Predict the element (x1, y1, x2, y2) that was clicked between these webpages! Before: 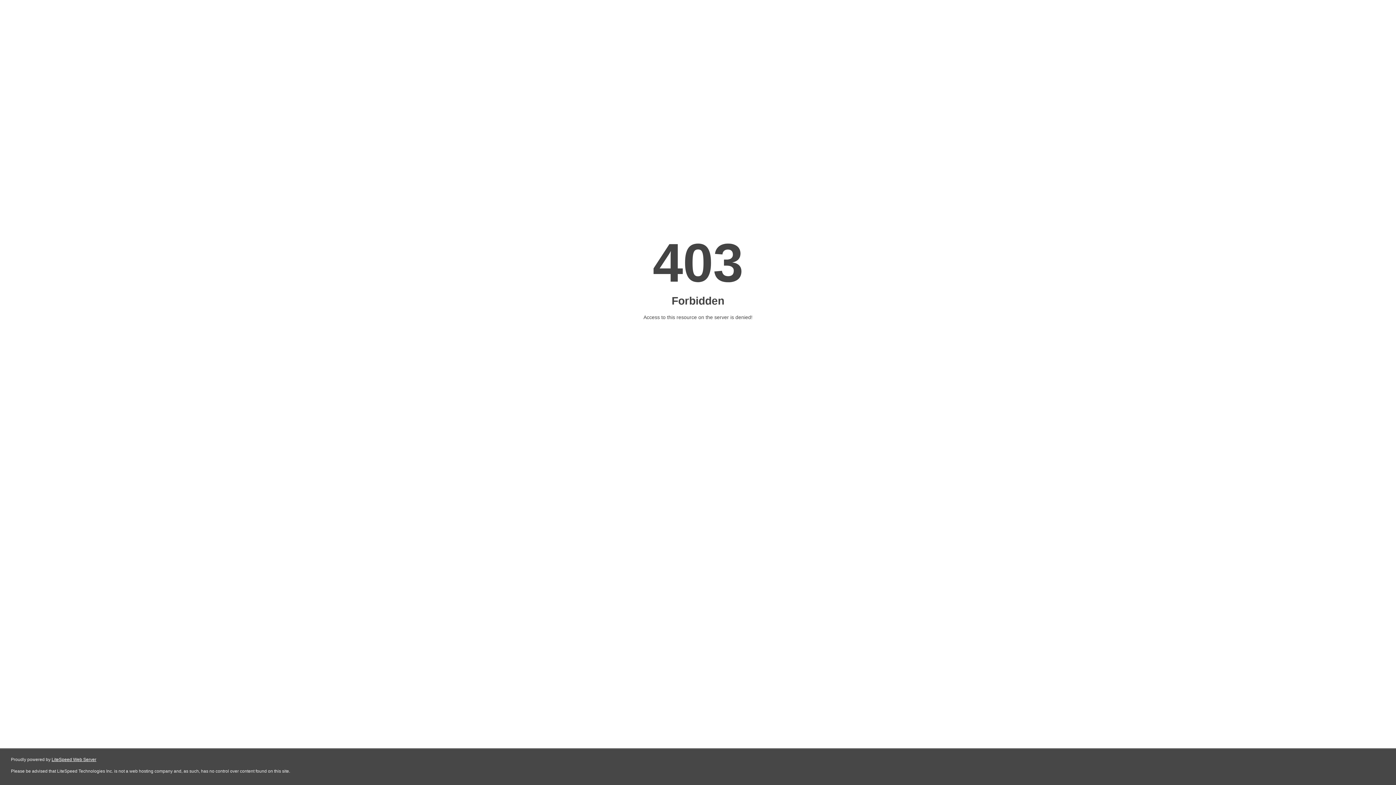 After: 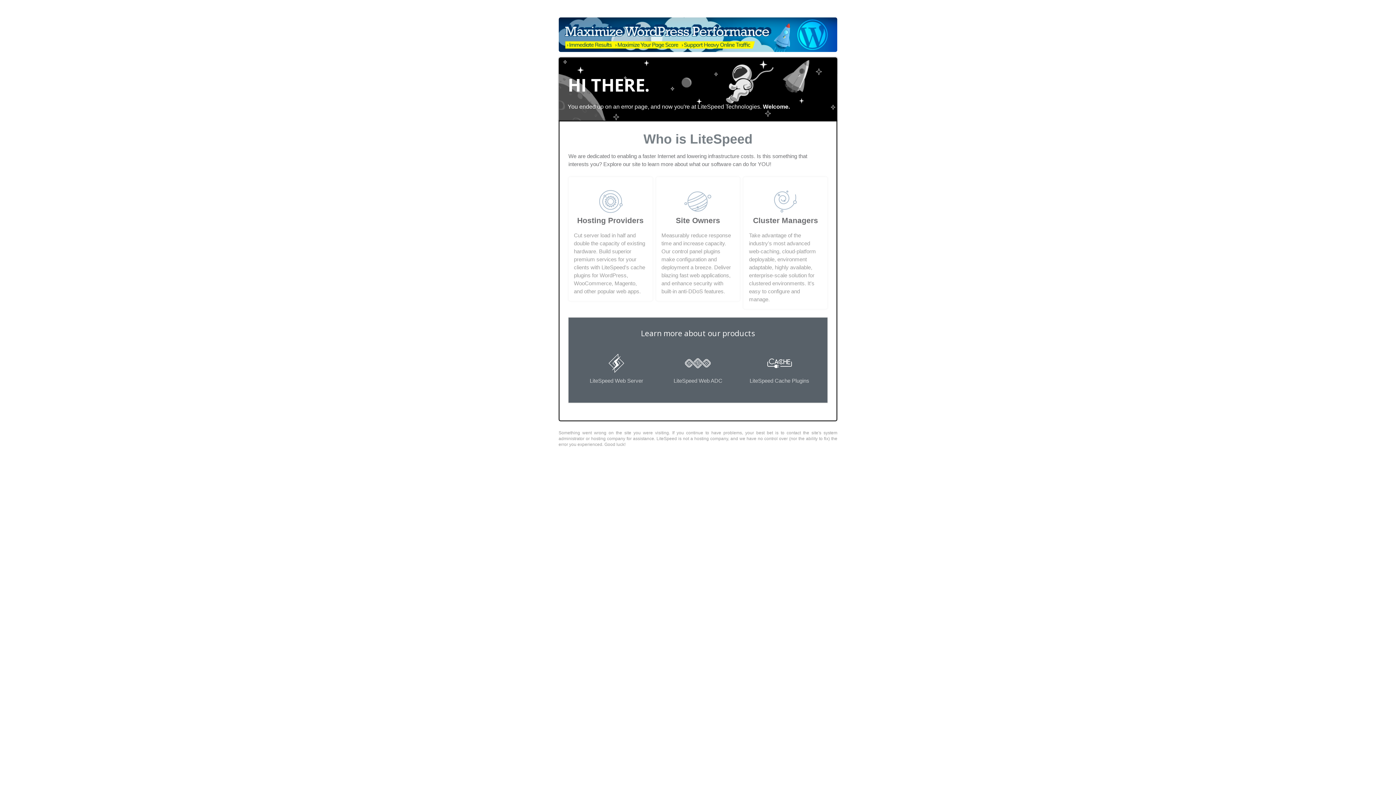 Action: bbox: (51, 757, 96, 762) label: LiteSpeed Web Server